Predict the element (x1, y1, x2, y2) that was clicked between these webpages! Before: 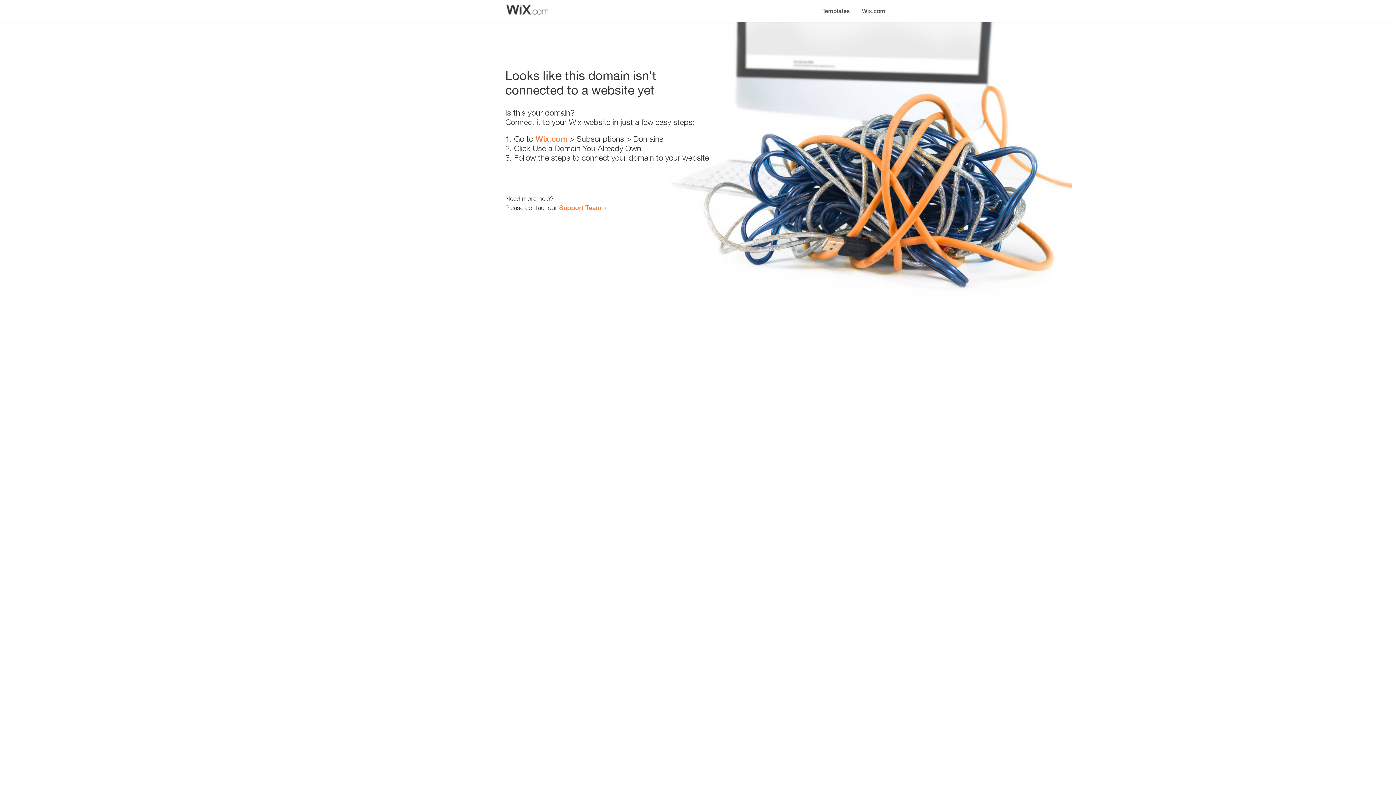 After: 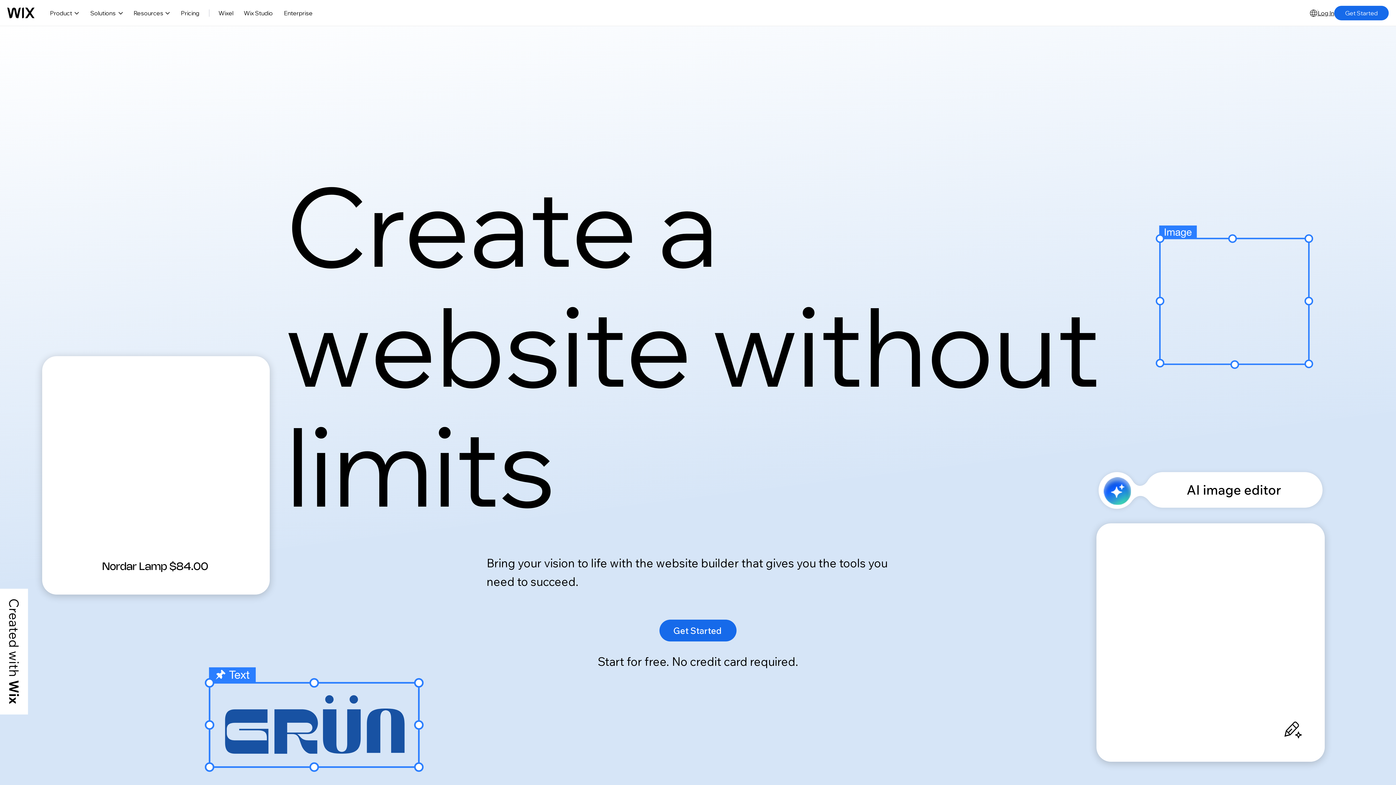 Action: label: Wix.com bbox: (535, 134, 567, 143)